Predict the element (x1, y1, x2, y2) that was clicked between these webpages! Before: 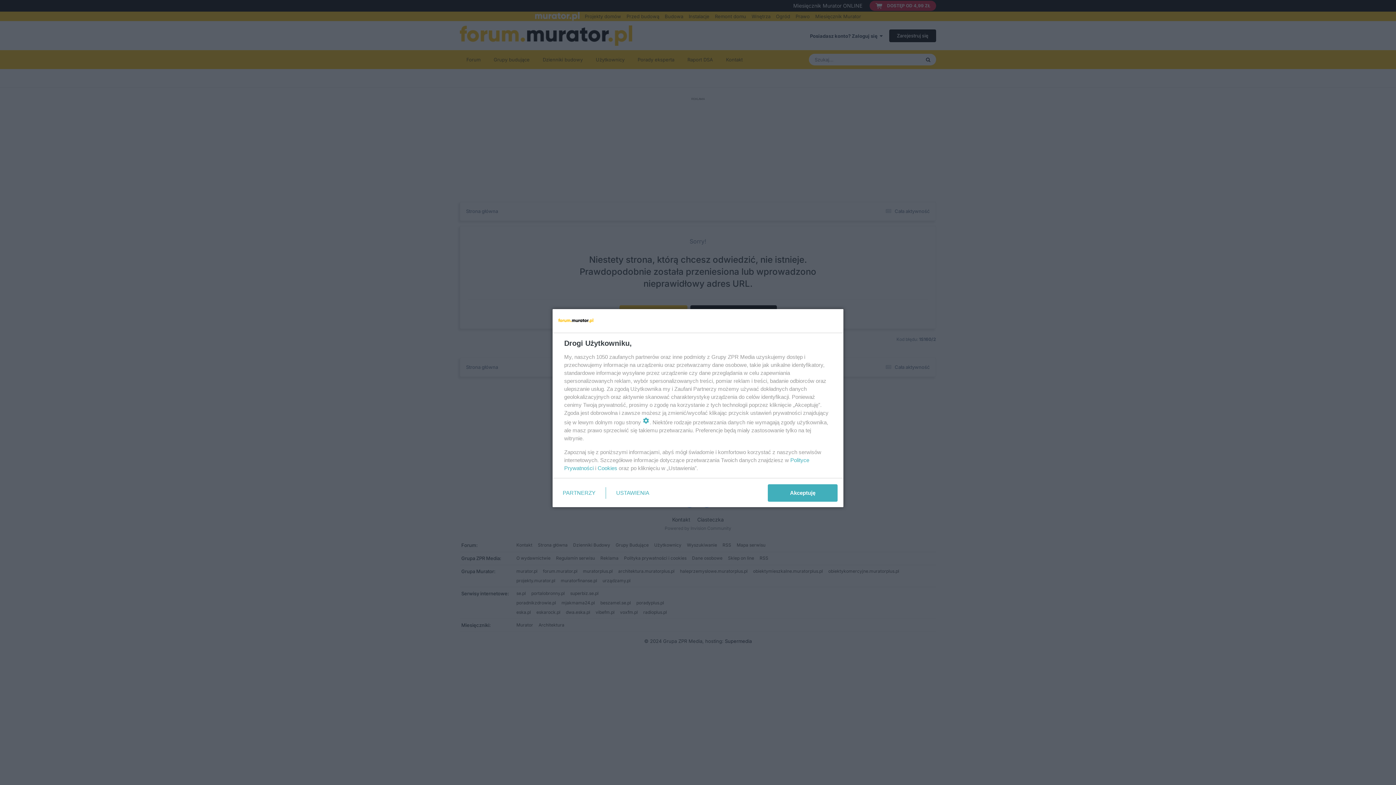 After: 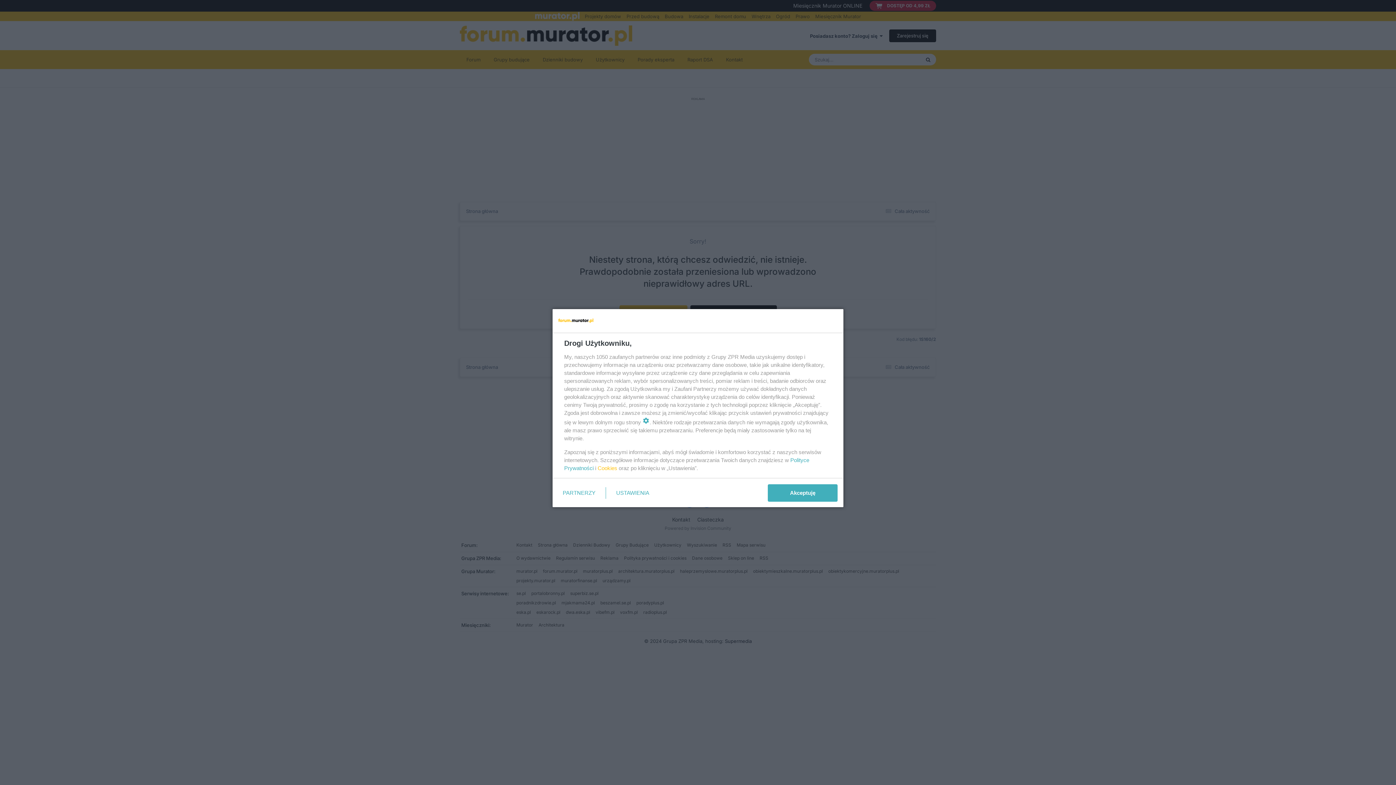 Action: label: Cookies bbox: (597, 465, 617, 471)